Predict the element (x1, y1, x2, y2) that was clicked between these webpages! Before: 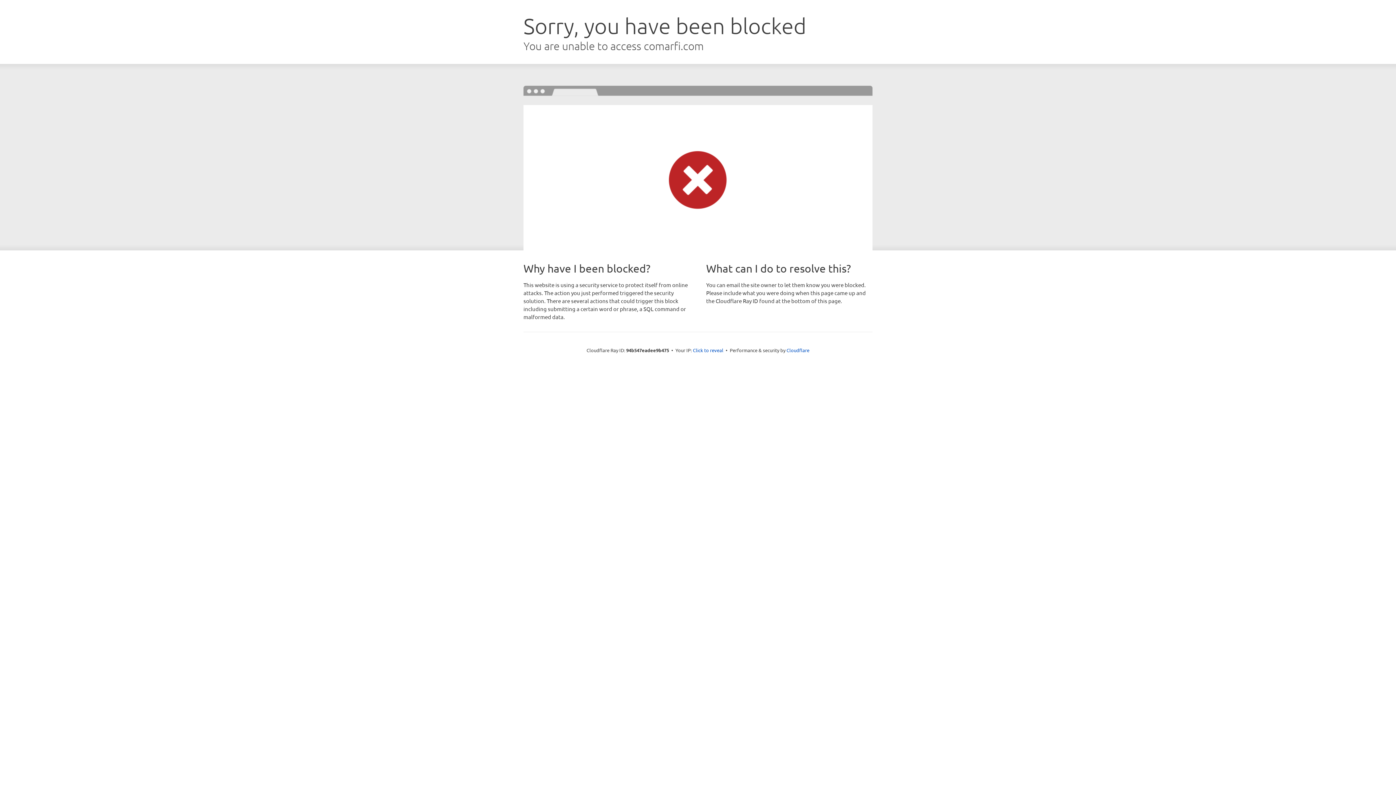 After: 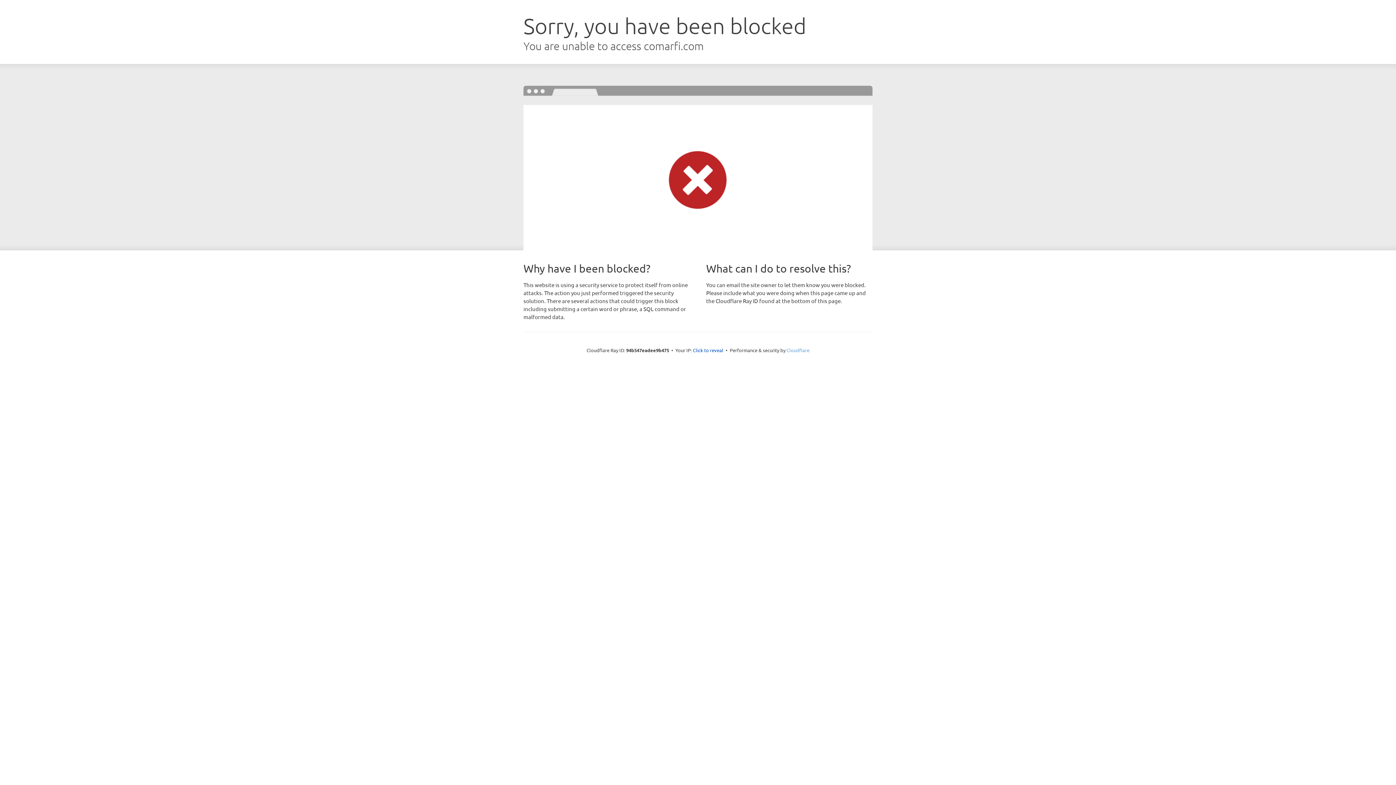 Action: label: Cloudflare bbox: (786, 347, 809, 353)